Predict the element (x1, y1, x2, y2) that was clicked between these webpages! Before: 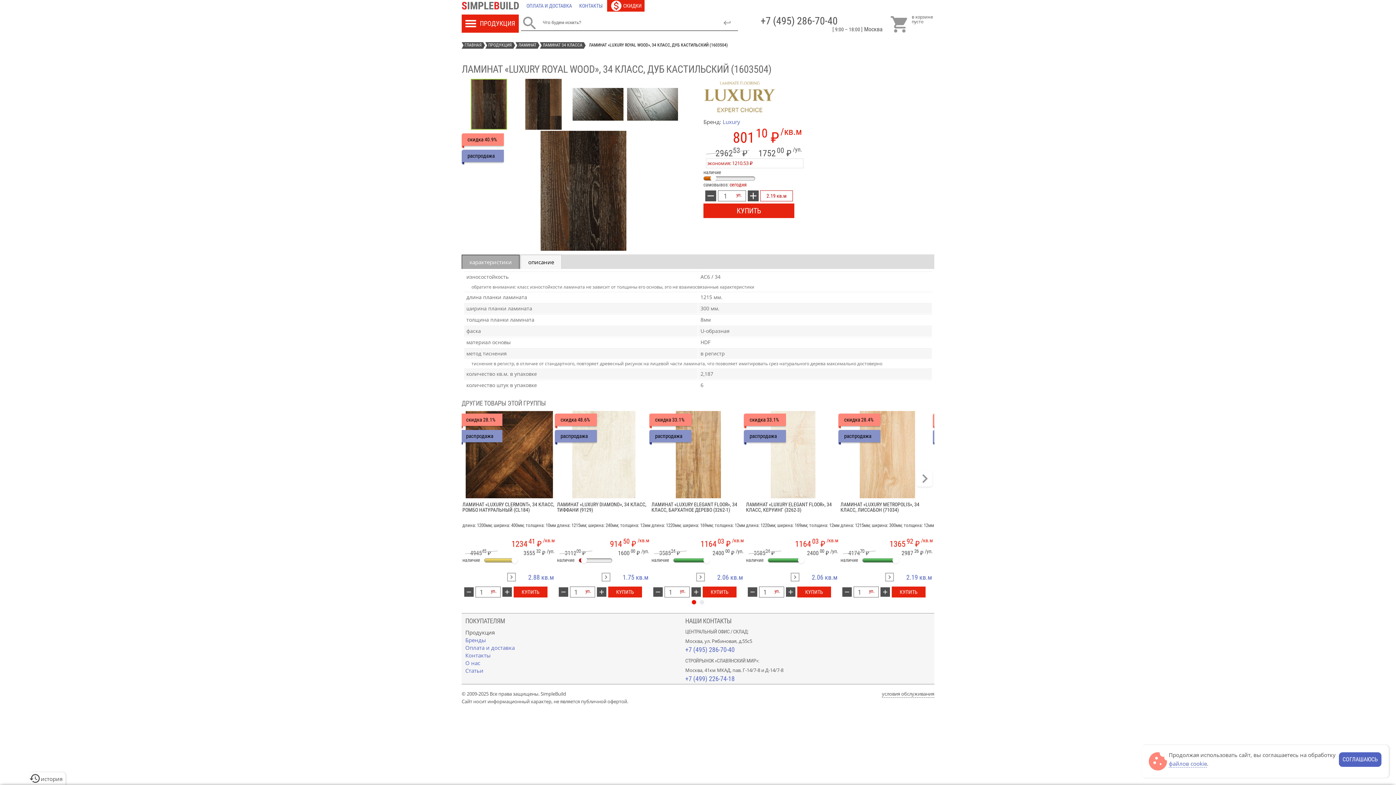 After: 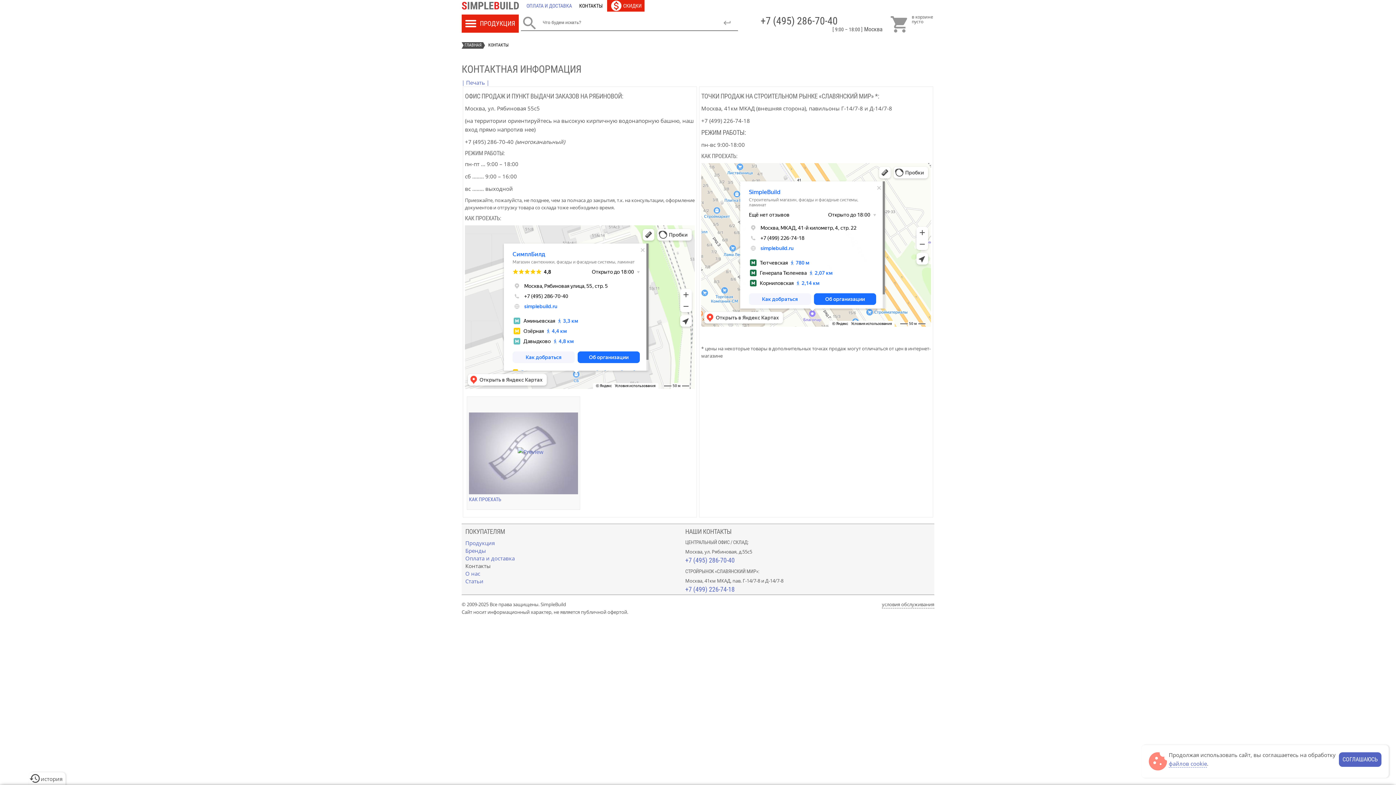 Action: bbox: (465, 652, 490, 659) label: Контакты